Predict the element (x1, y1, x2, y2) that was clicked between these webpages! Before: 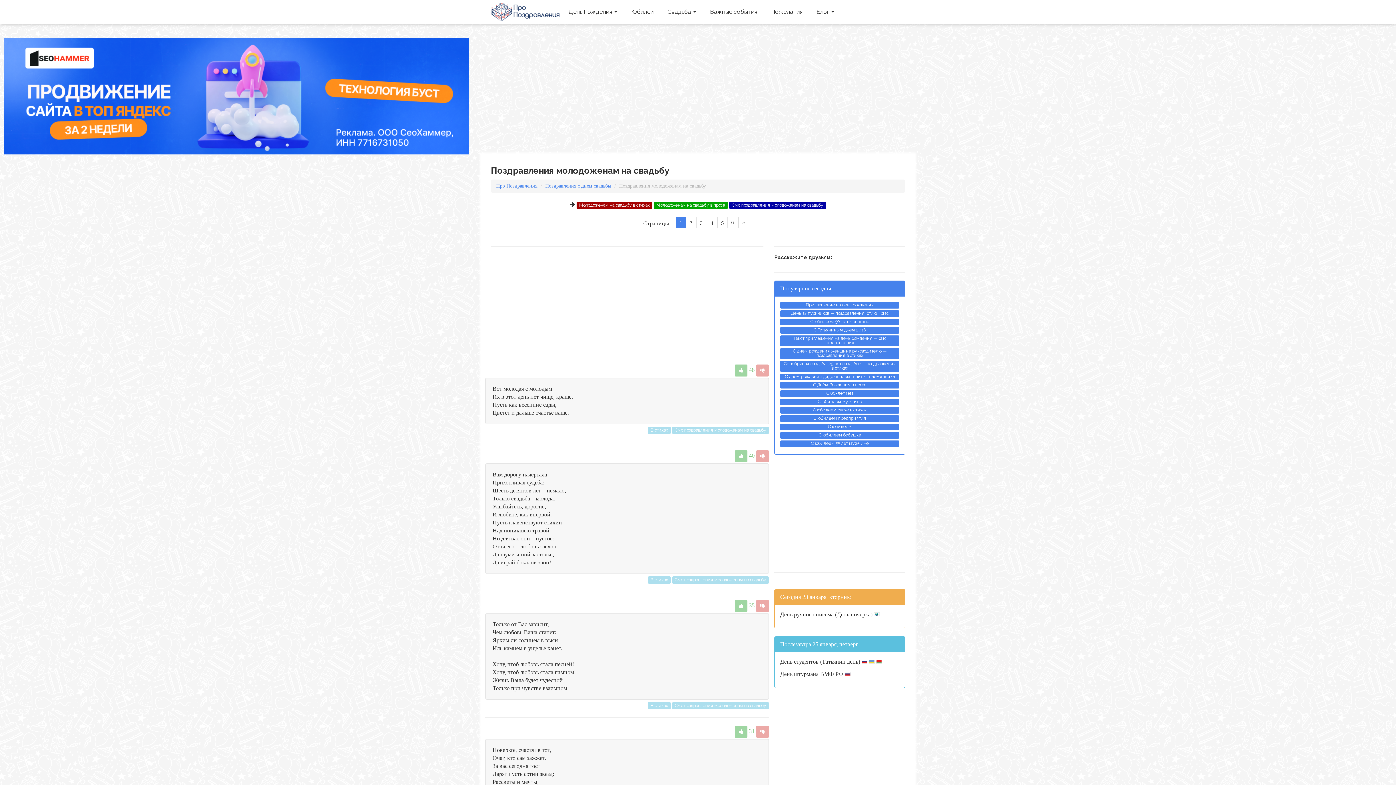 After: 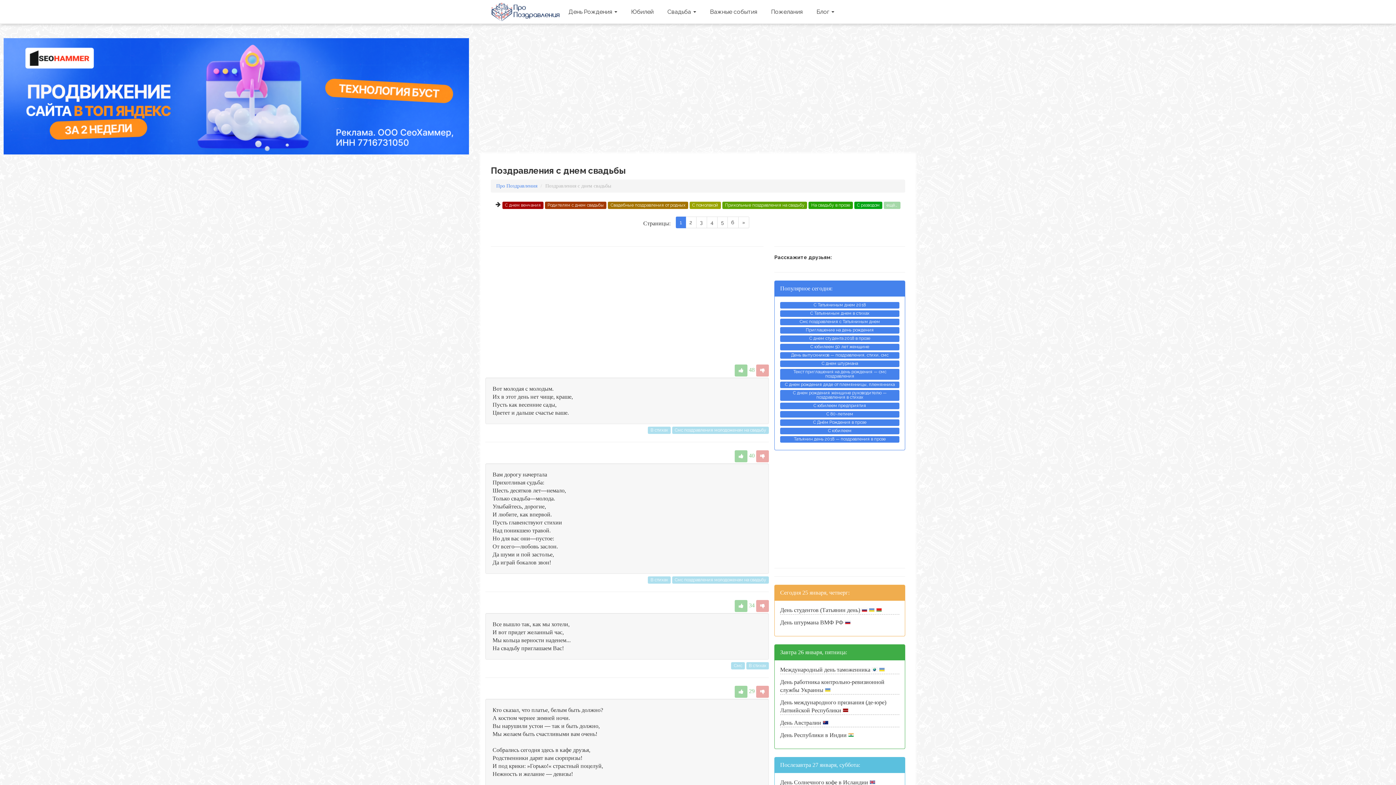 Action: bbox: (545, 183, 611, 188) label: Поздравления с днем свадьбы